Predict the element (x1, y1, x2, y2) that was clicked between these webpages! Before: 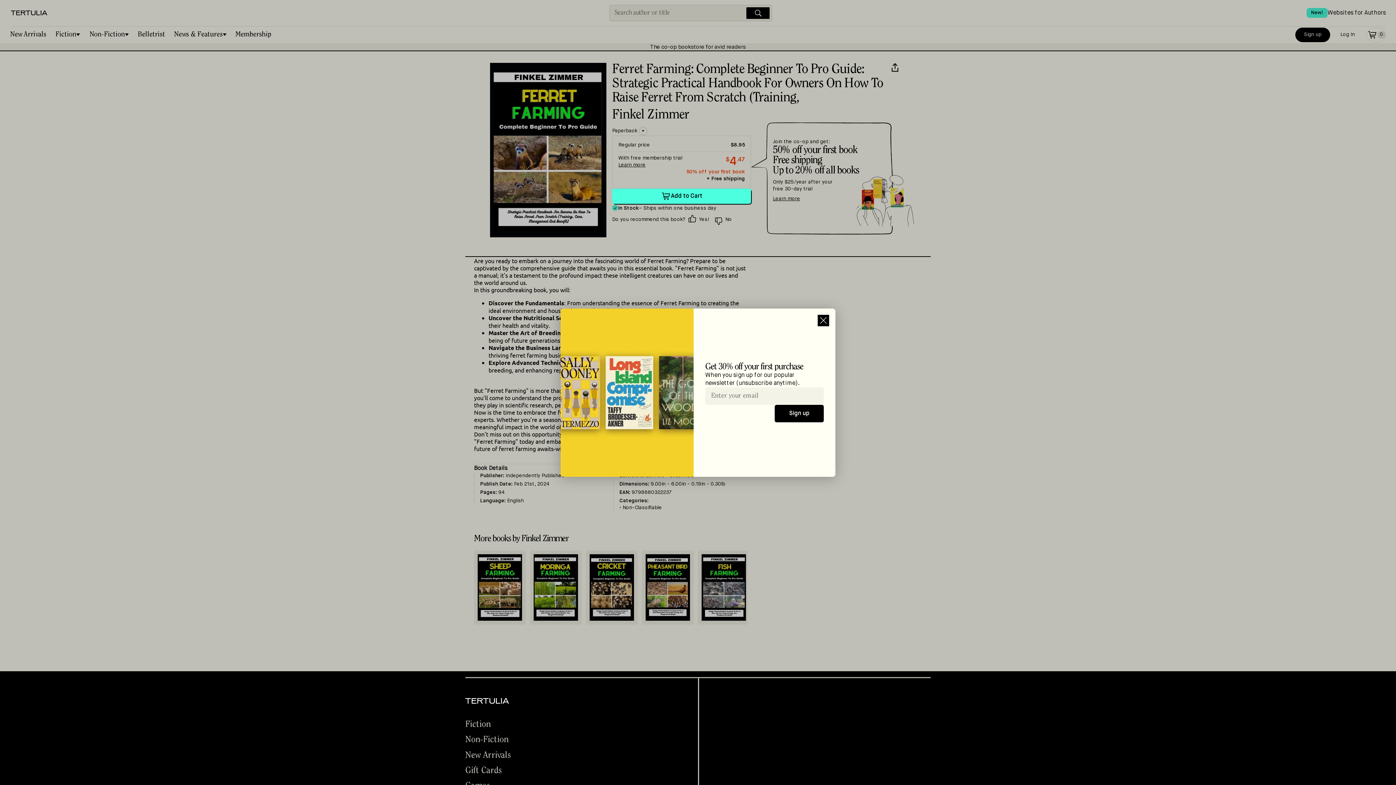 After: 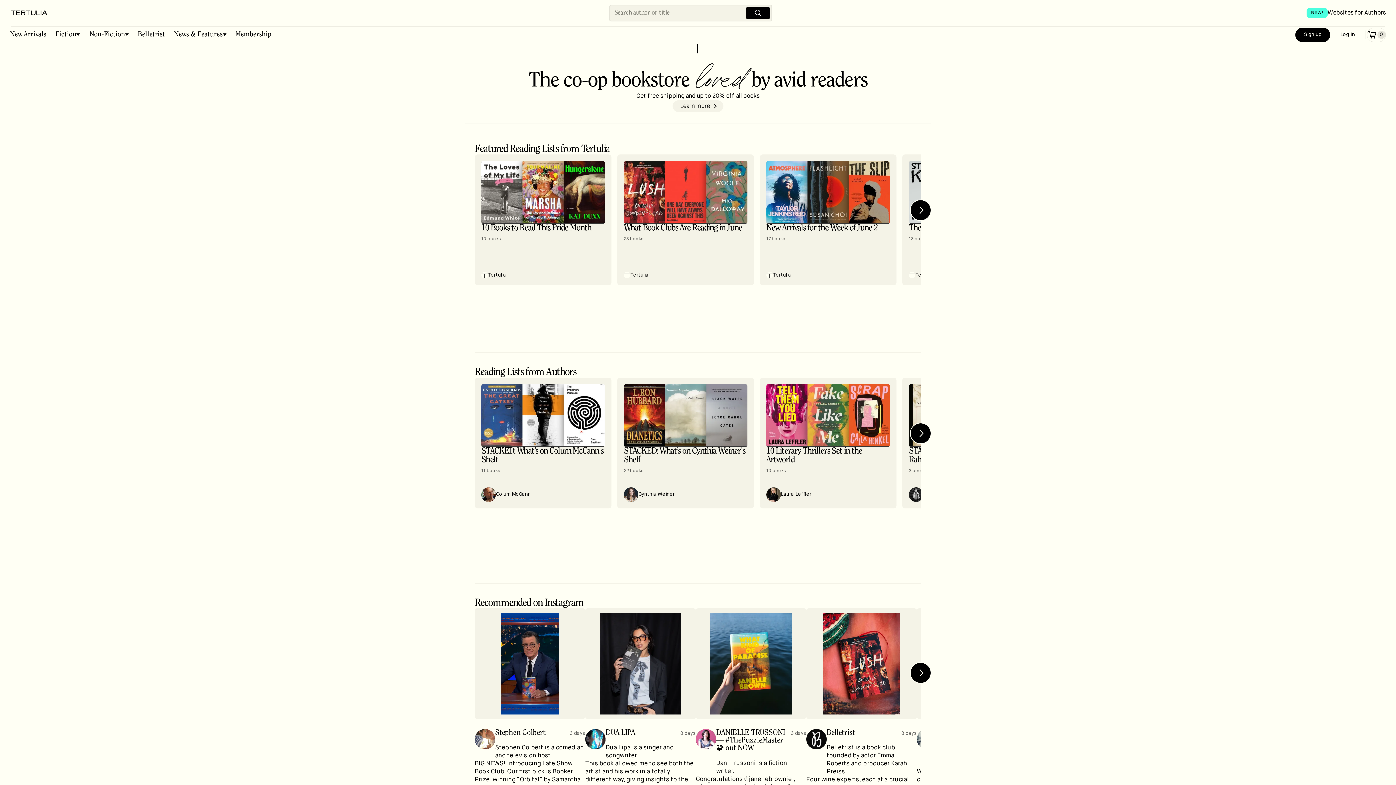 Action: bbox: (459, 693, 514, 709)